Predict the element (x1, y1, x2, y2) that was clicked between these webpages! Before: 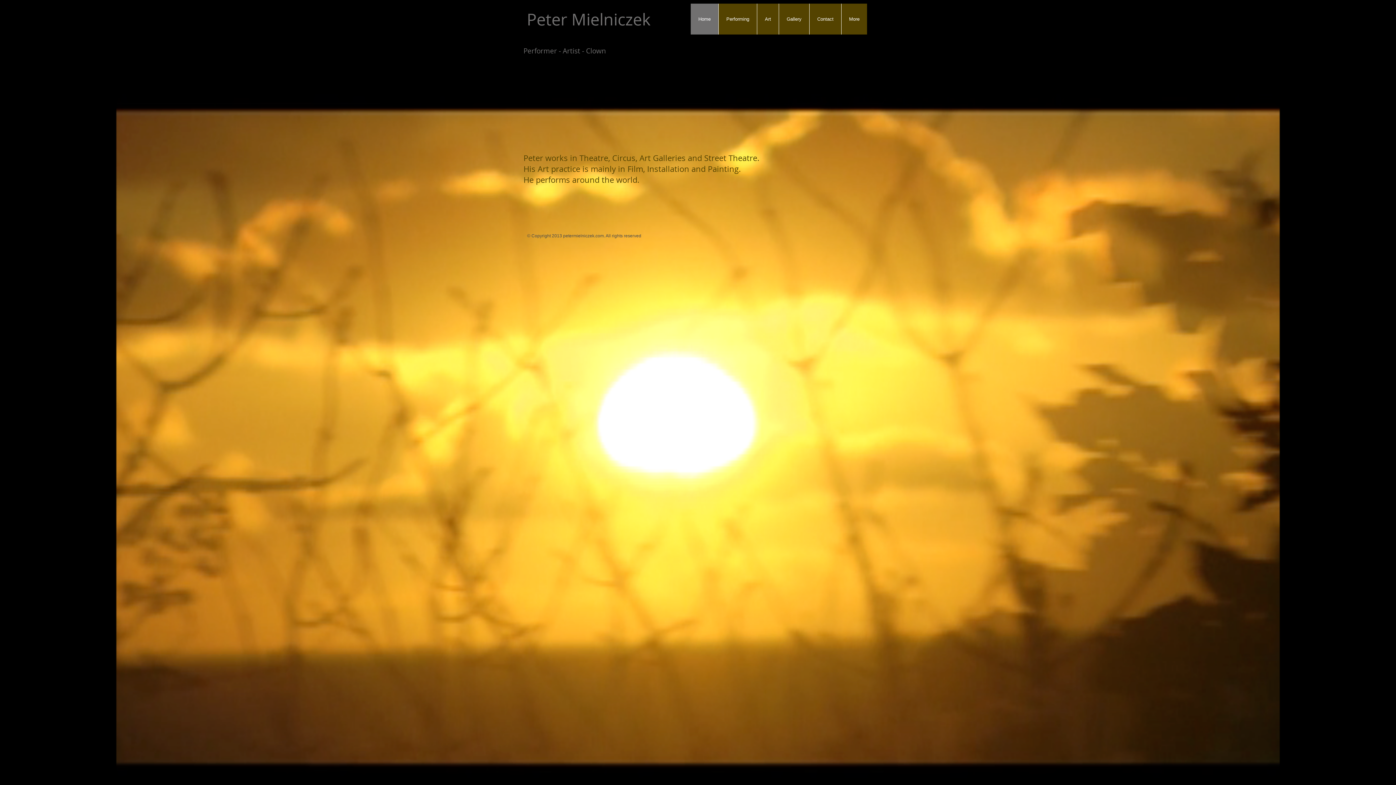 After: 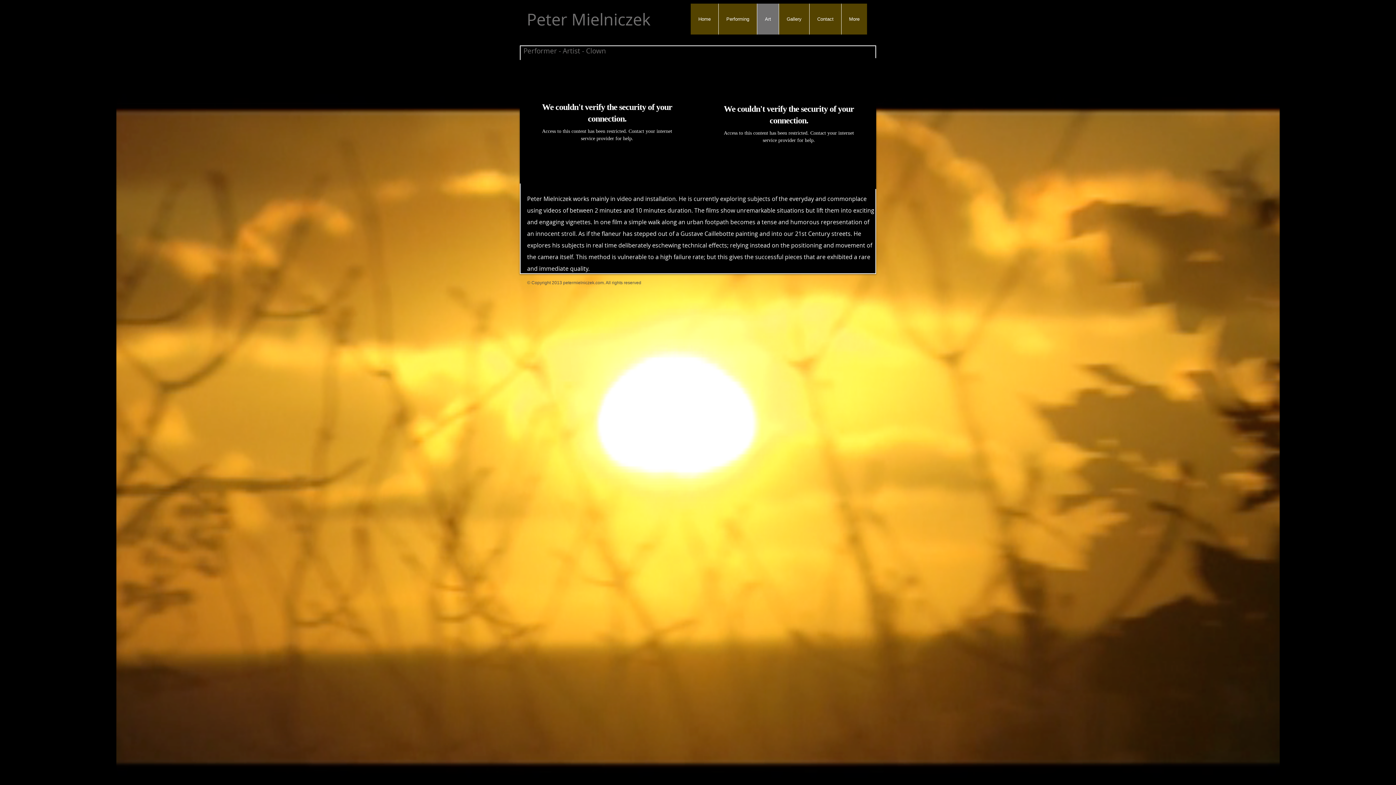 Action: label: Art bbox: (757, 3, 778, 34)